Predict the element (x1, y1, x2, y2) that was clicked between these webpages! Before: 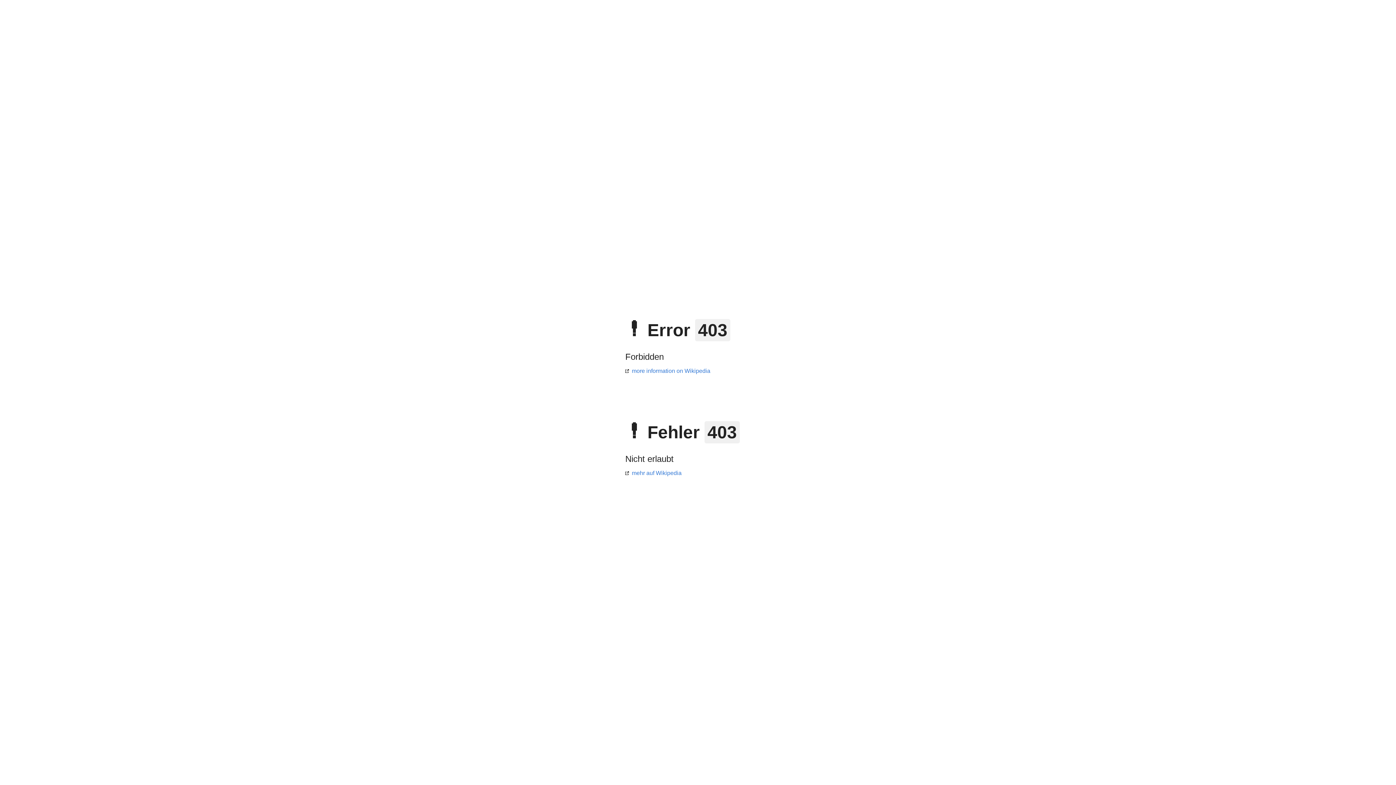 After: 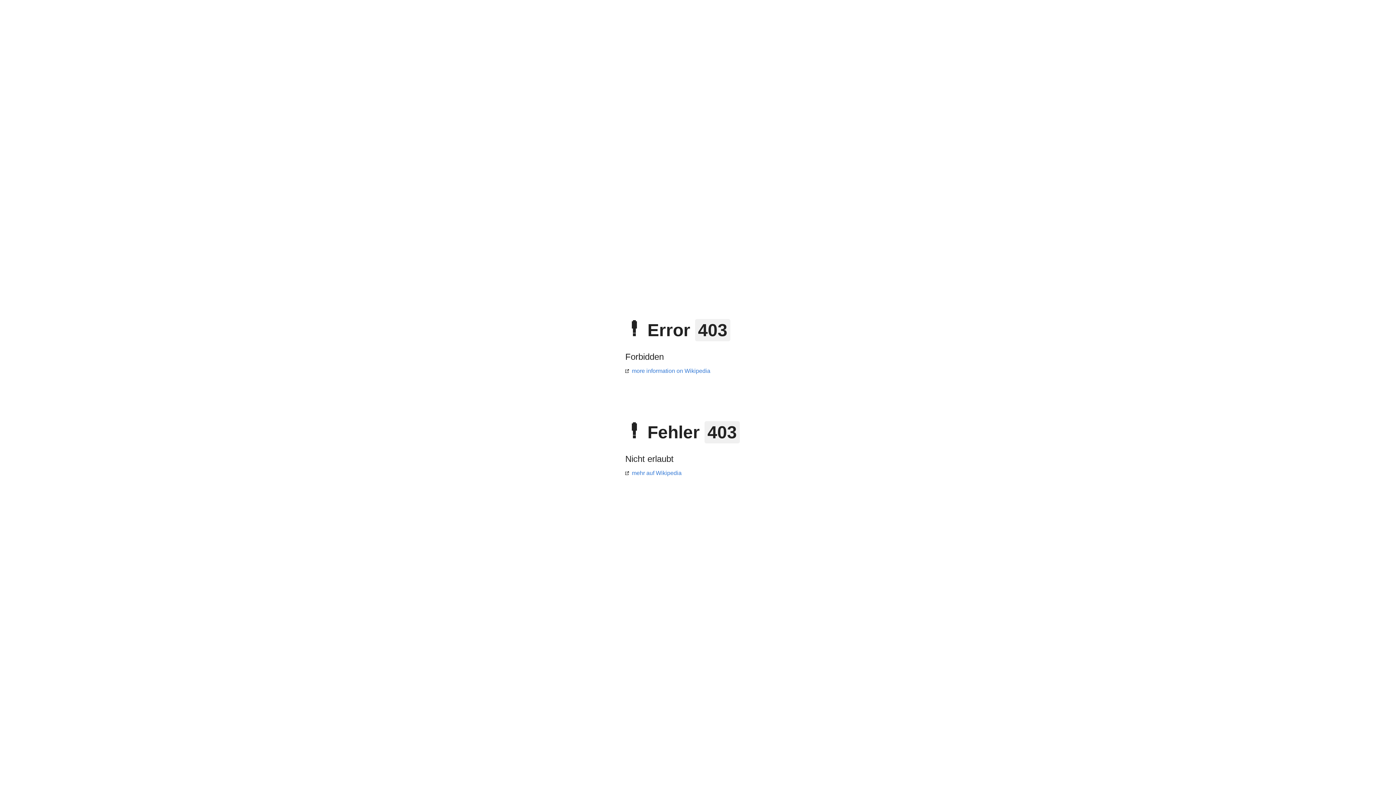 Action: label: mehr auf Wikipedia bbox: (625, 470, 681, 476)